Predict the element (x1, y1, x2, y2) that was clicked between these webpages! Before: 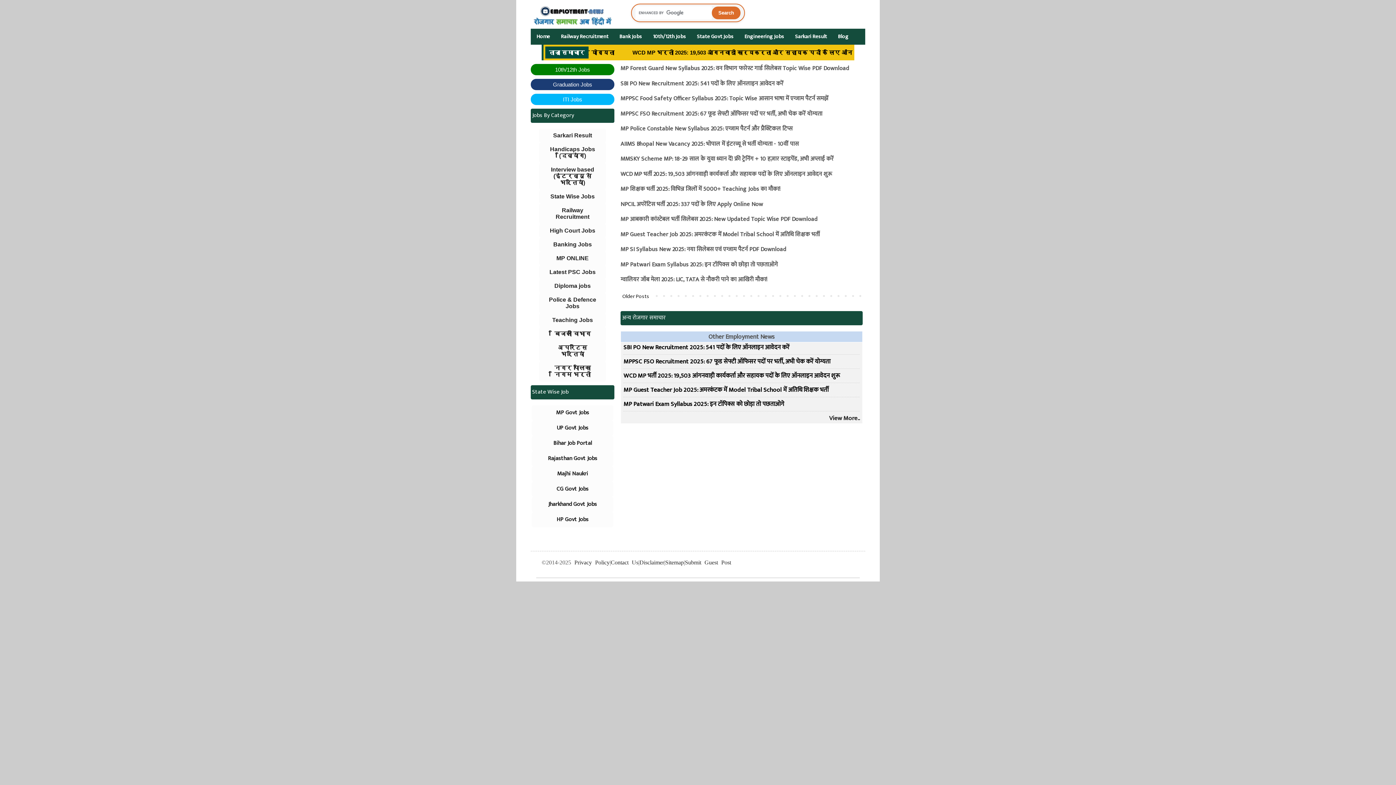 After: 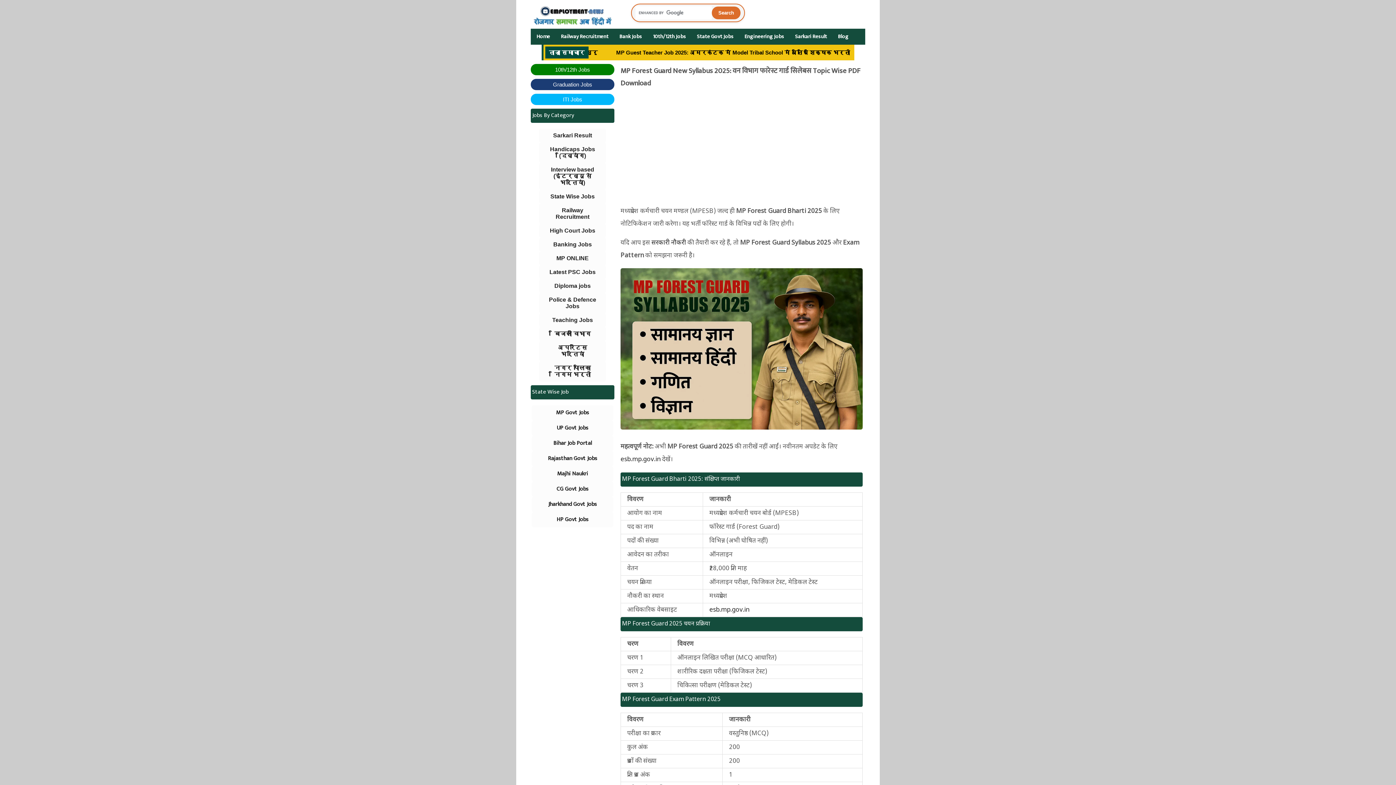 Action: bbox: (620, 63, 849, 73) label: MP Forest Guard New Syllabus 2025: वन विभाग फारेस्ट गार्ड सिलेबस Topic Wise PDF Download